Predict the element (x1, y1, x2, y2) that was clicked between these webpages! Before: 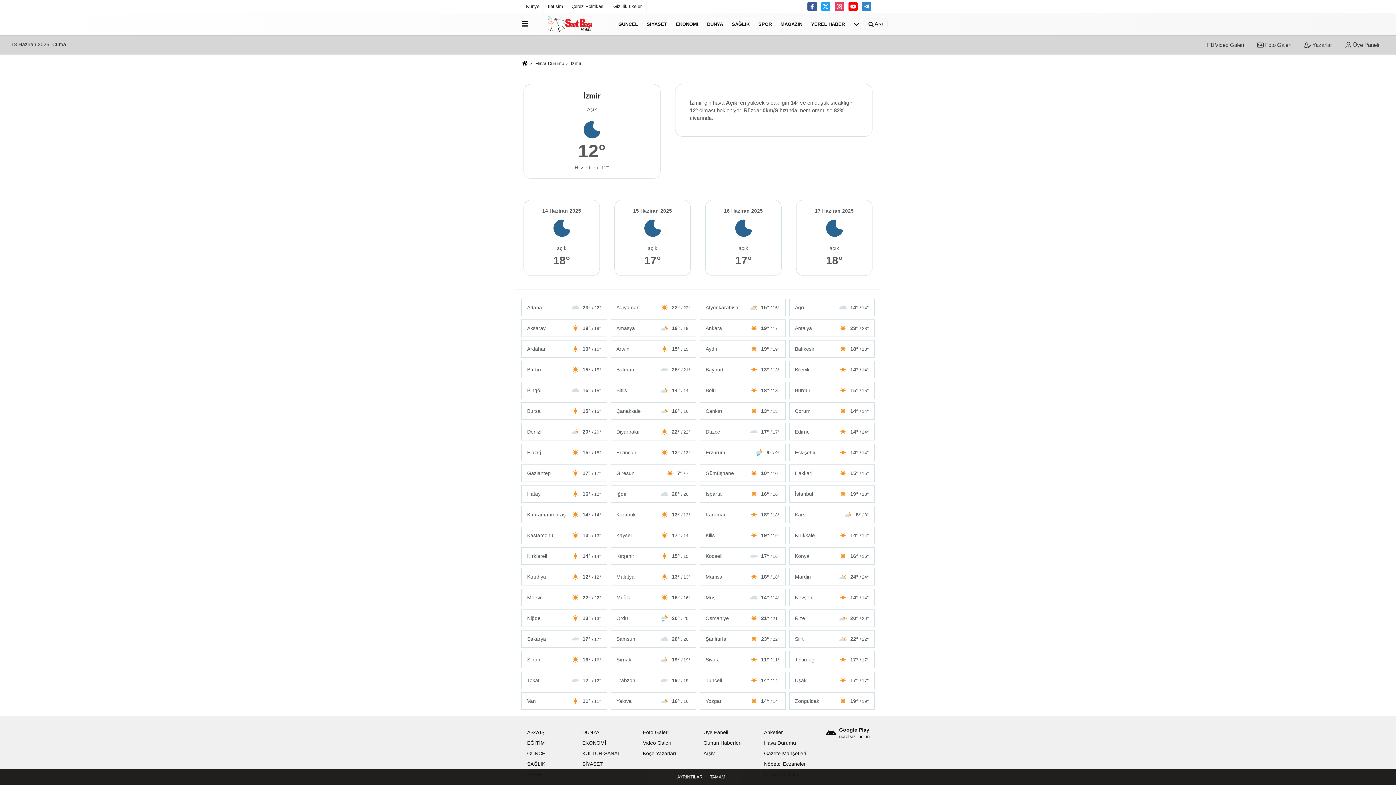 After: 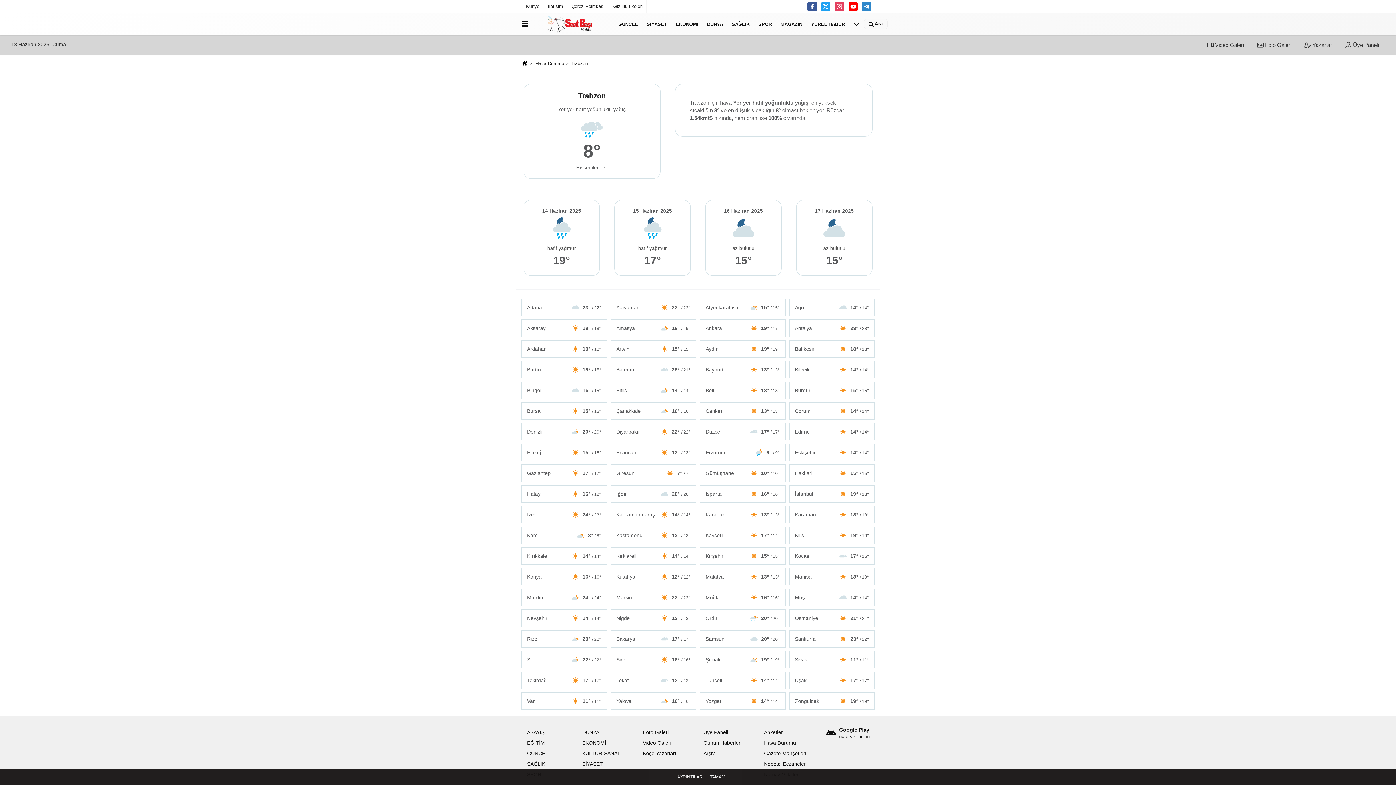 Action: label: Trabzon
19° / 19° bbox: (610, 671, 696, 689)